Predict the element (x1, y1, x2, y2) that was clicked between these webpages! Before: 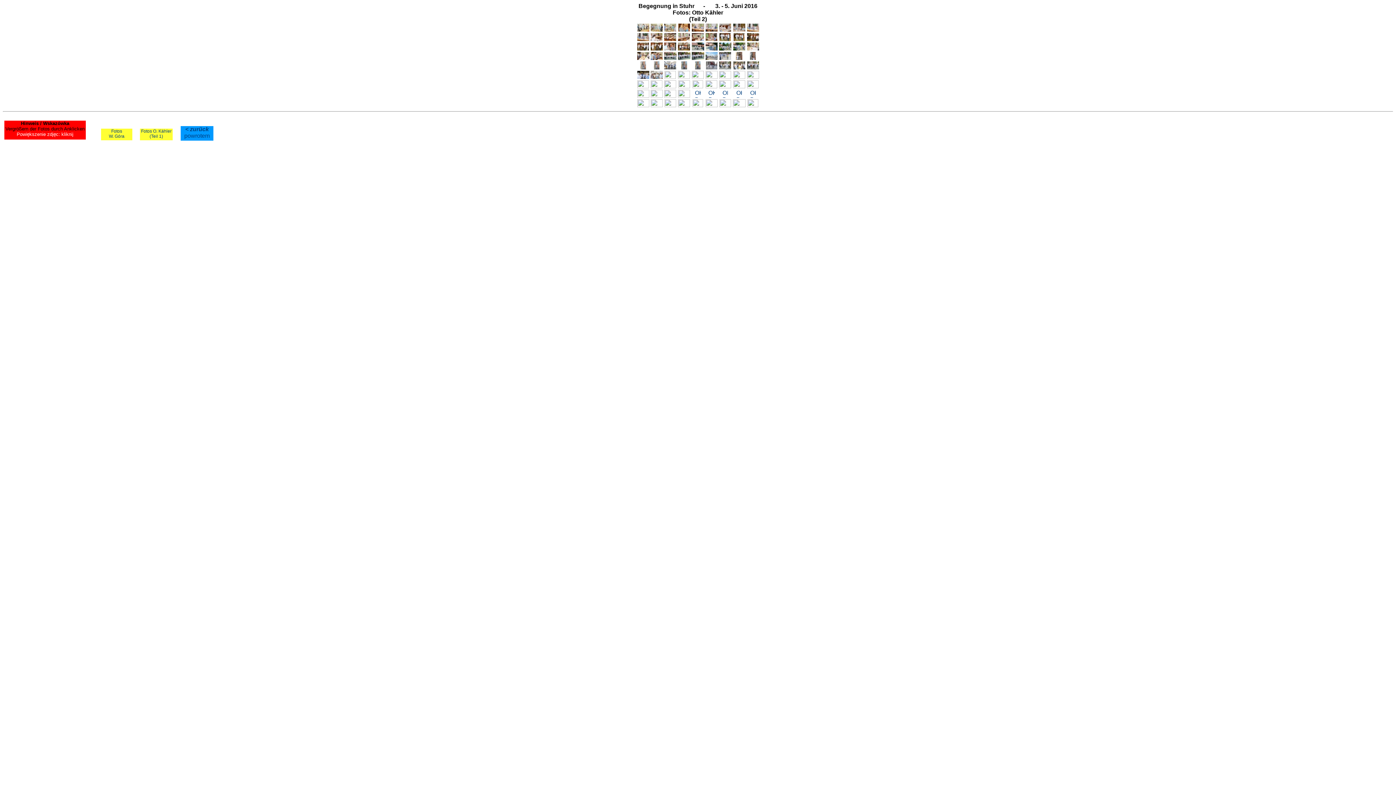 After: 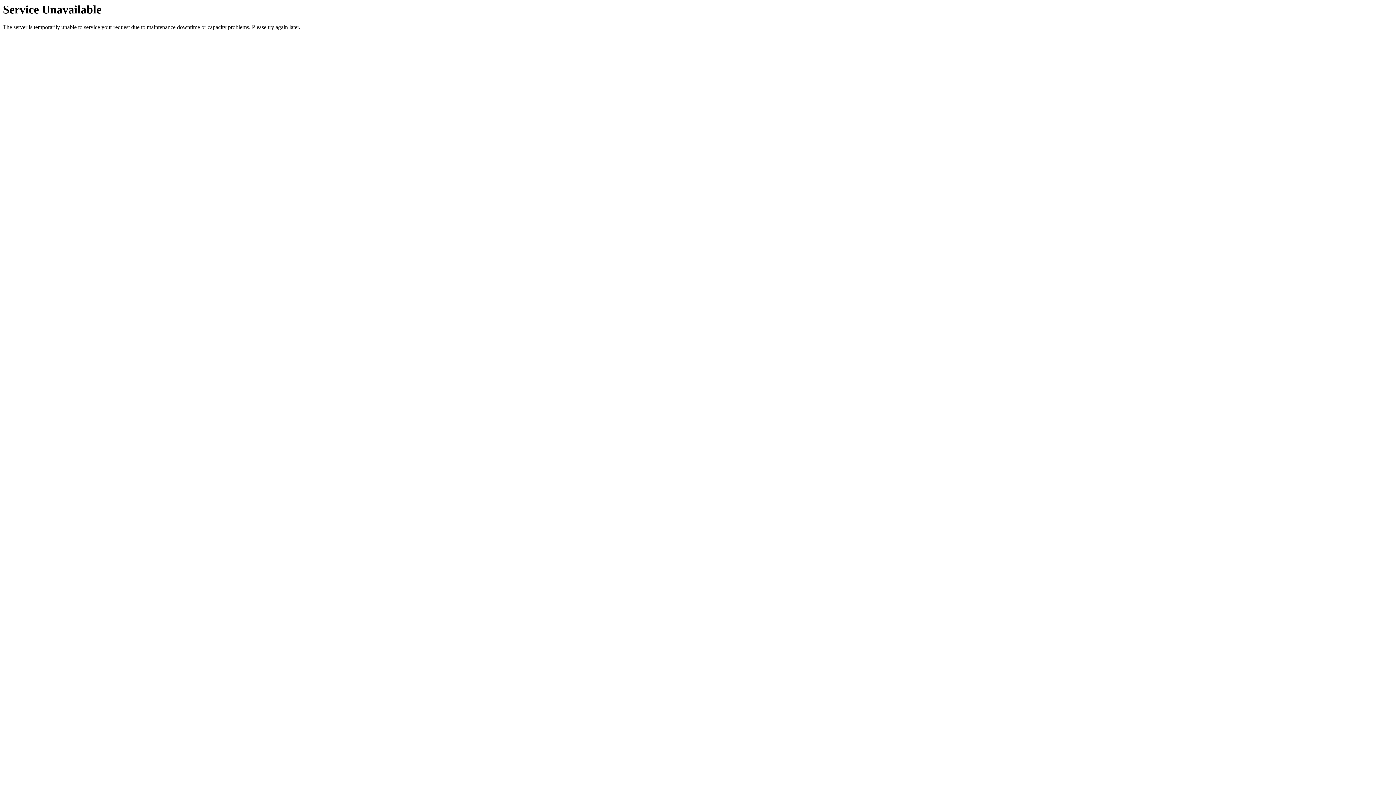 Action: bbox: (733, 64, 745, 70)